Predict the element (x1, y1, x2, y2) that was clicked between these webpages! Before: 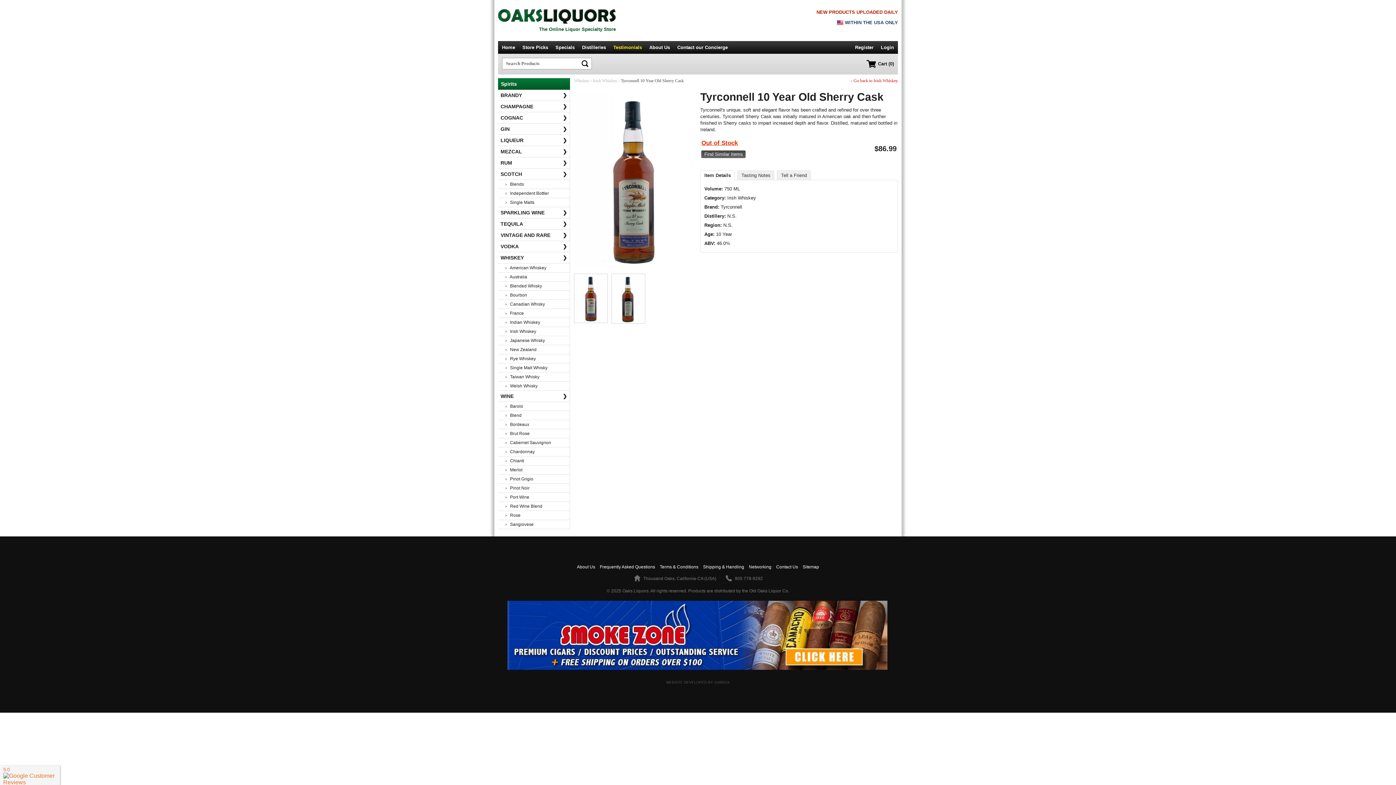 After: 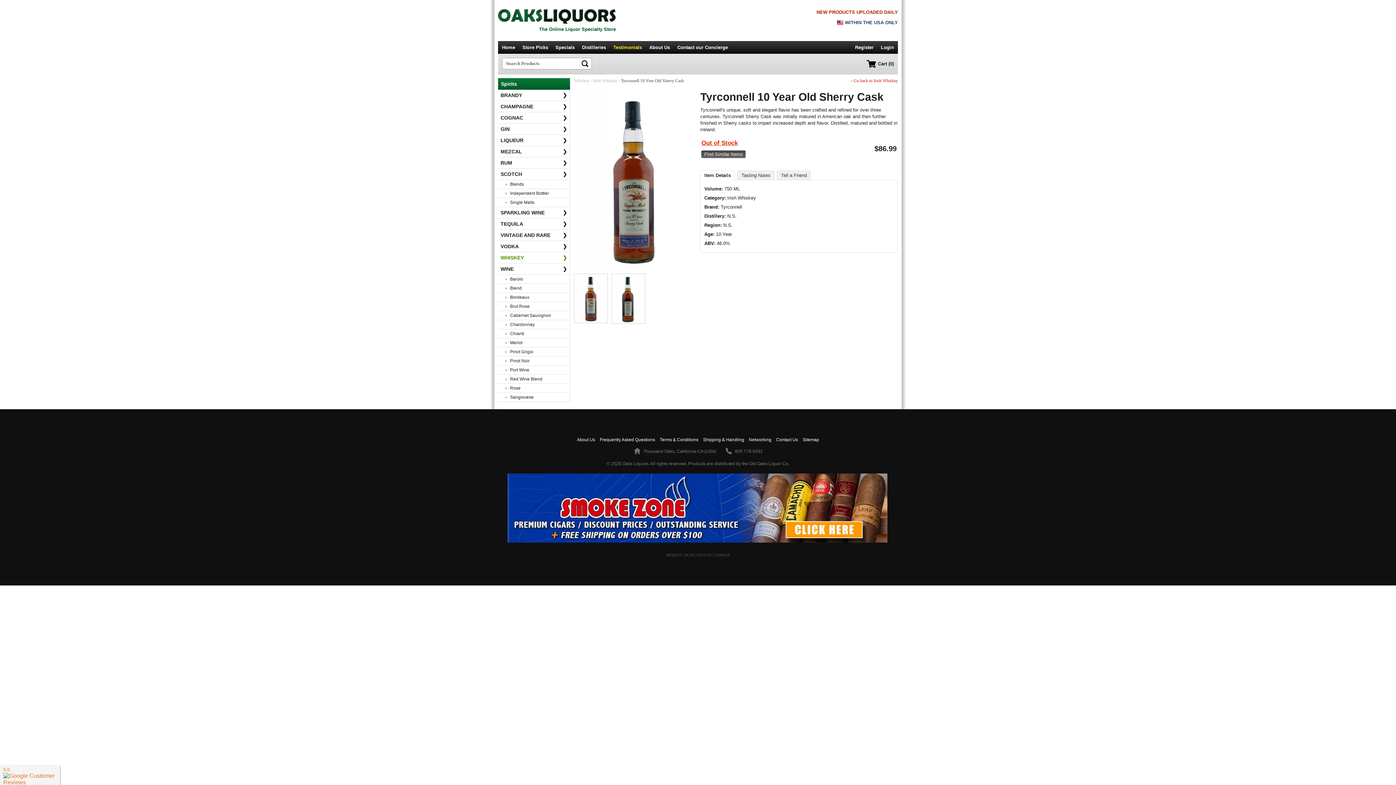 Action: bbox: (498, 252, 569, 263) label: WHISKEY
❯